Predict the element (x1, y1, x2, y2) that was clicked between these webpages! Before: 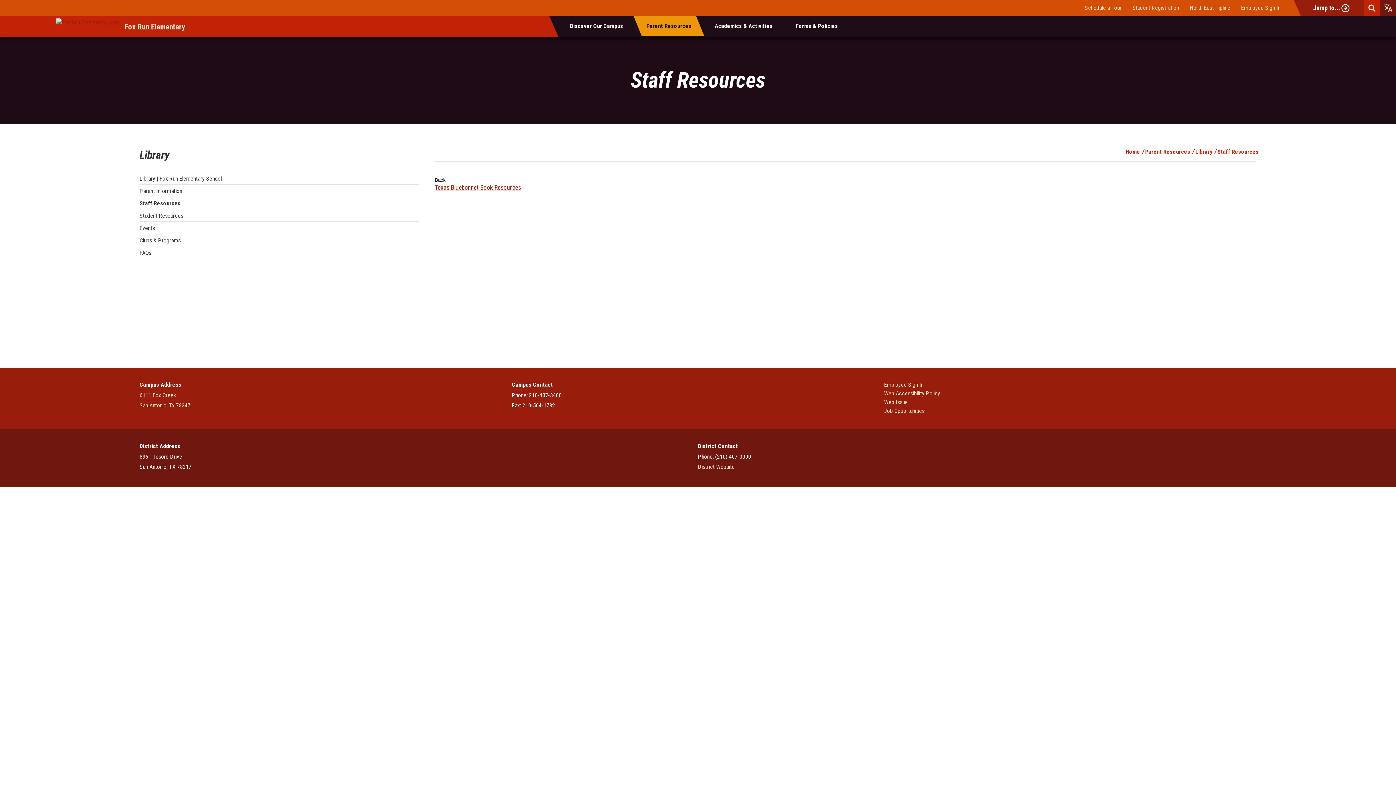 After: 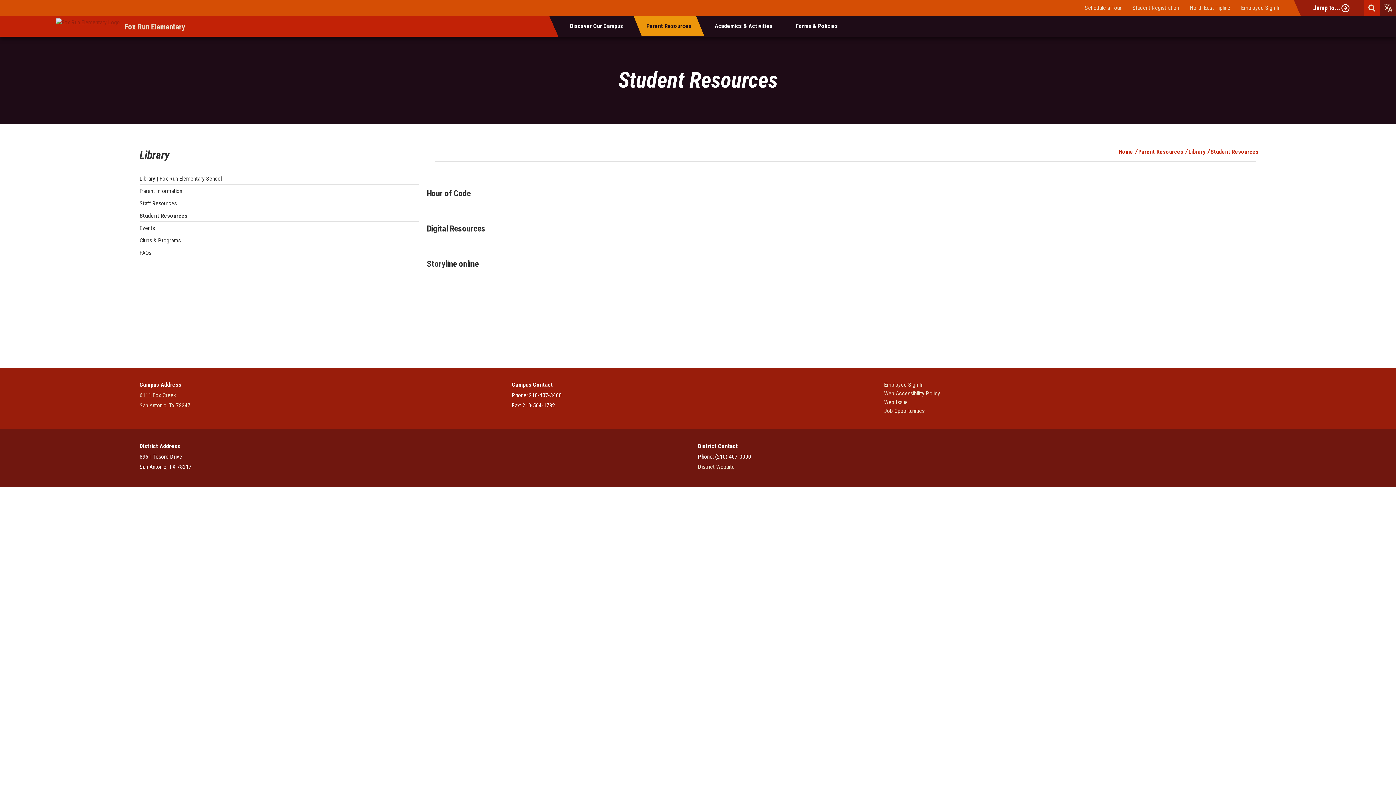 Action: label: Student Resources bbox: (139, 211, 183, 220)